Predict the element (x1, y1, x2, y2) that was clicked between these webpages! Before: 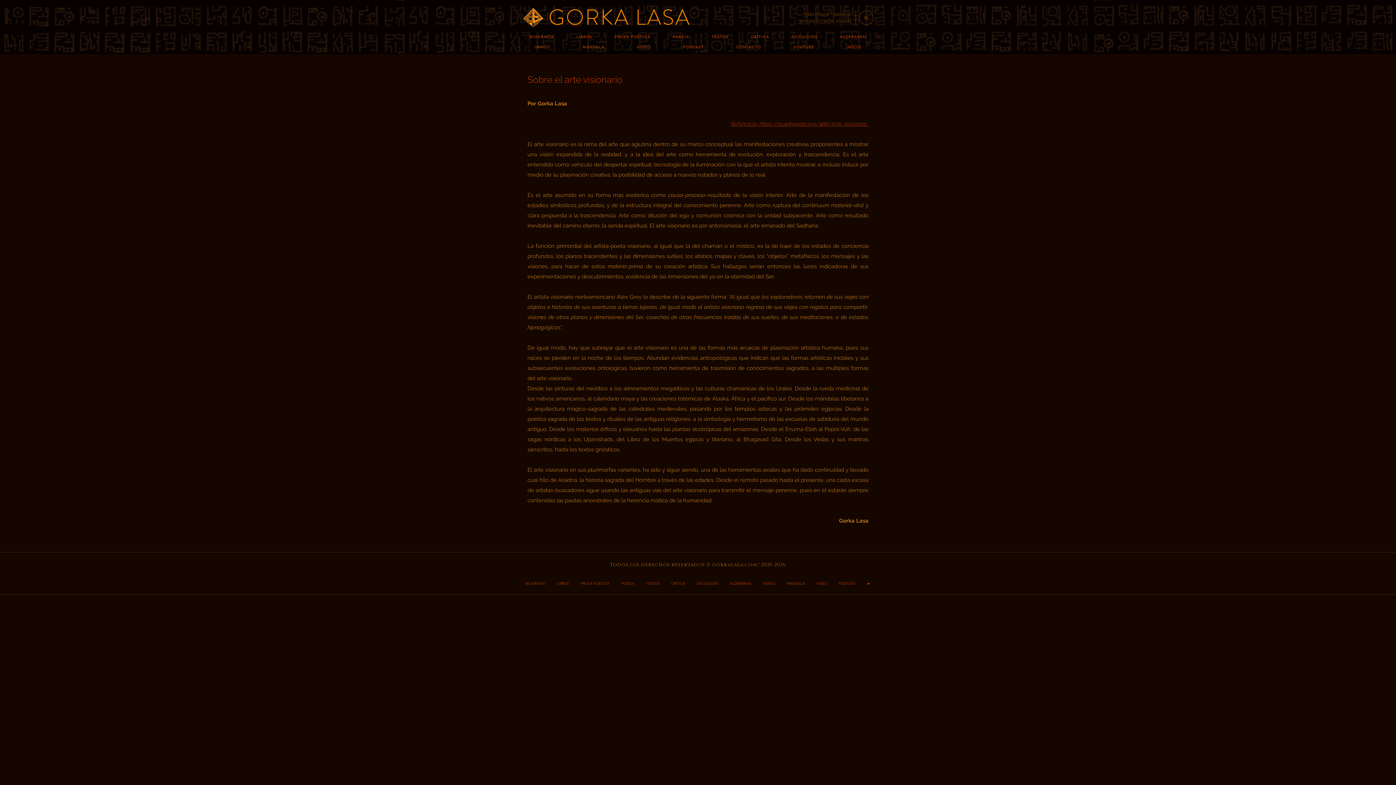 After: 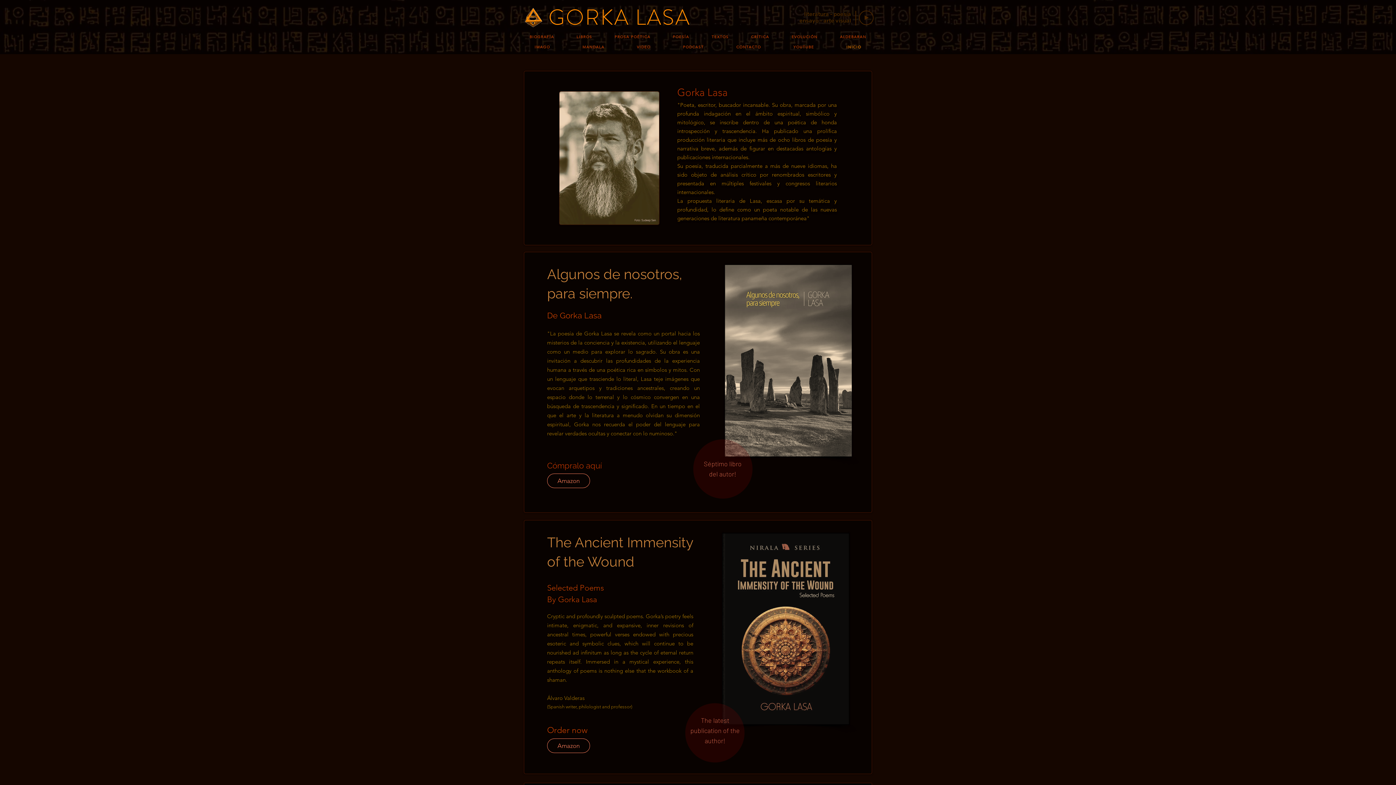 Action: bbox: (831, 43, 876, 50) label: INICIO